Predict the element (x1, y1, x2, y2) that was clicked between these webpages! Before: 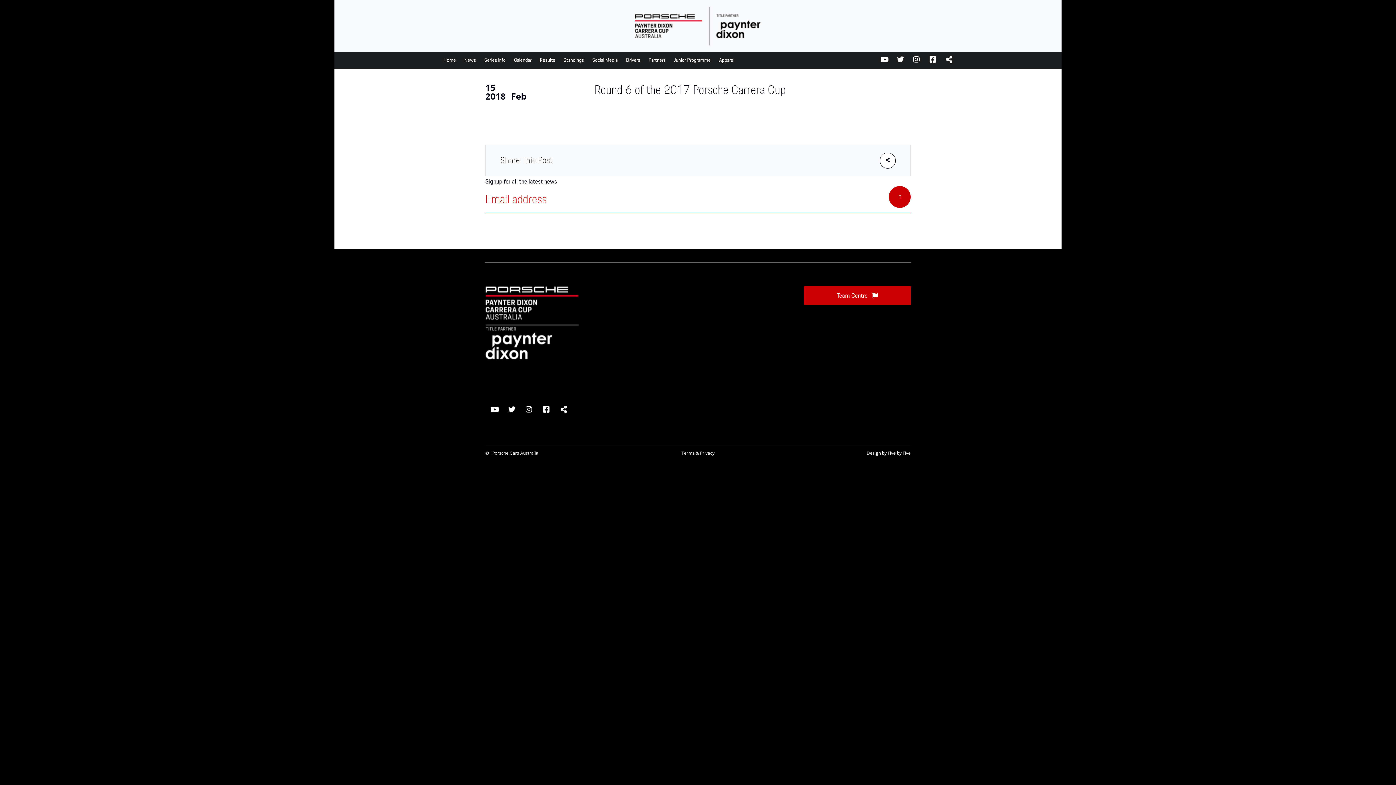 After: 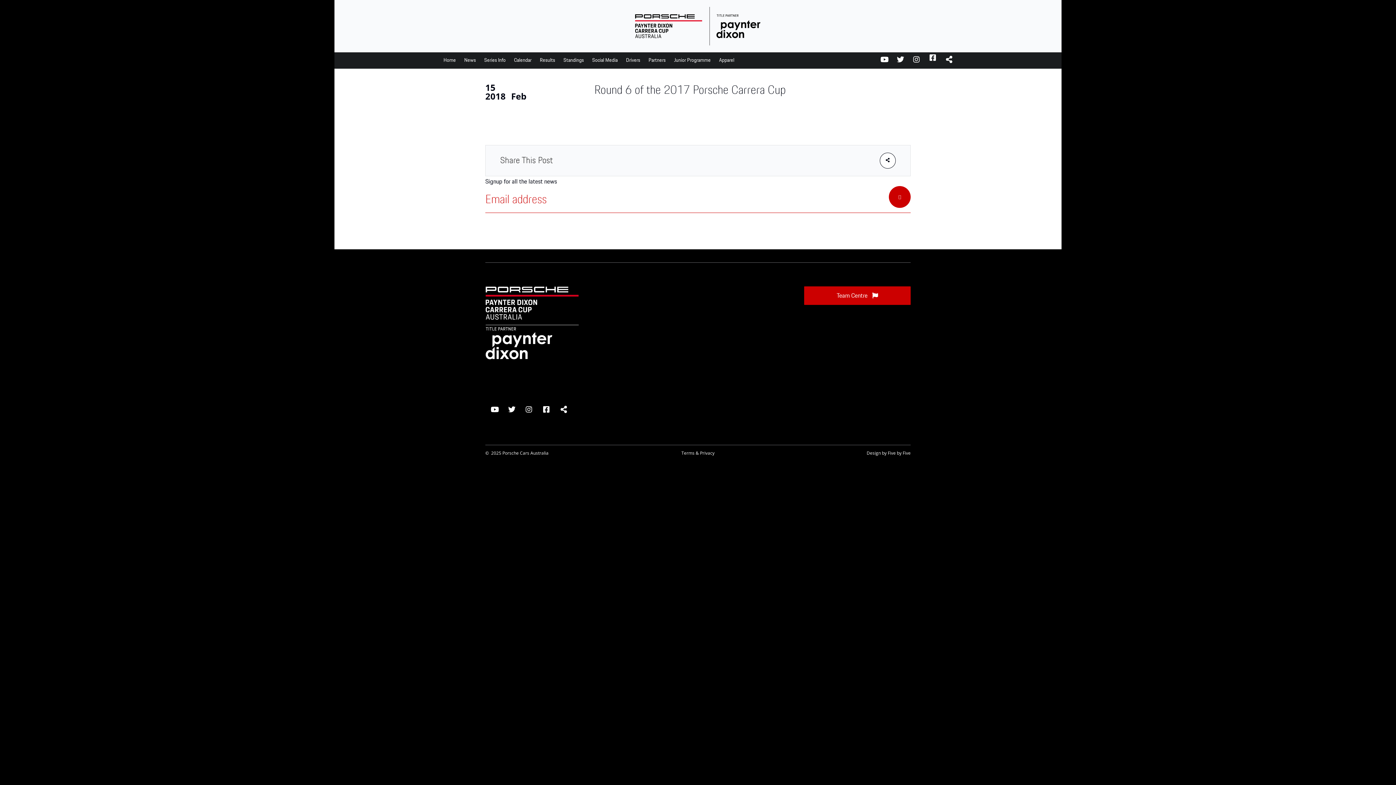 Action: bbox: (929, 56, 936, 63)